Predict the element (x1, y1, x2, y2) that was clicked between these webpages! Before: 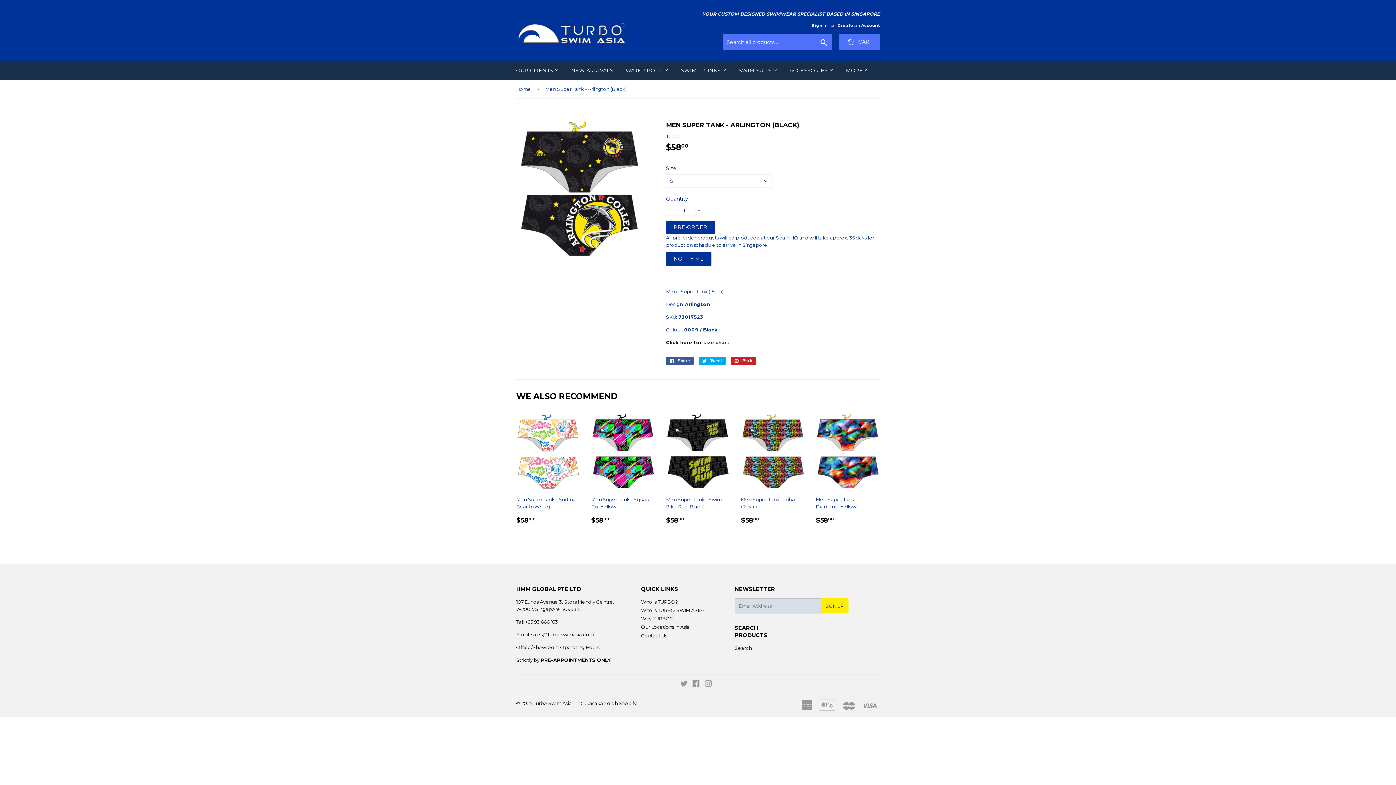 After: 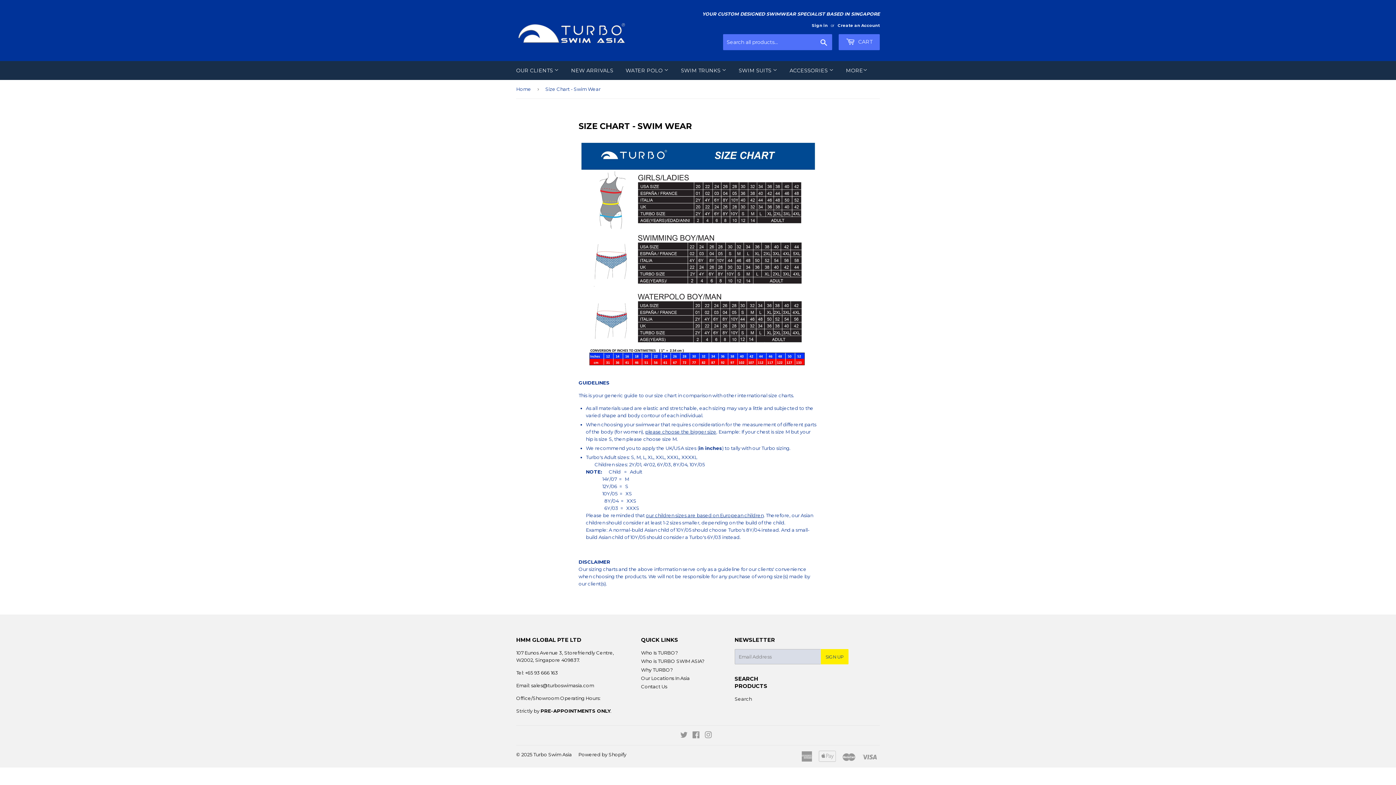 Action: bbox: (703, 339, 729, 345) label: size chart